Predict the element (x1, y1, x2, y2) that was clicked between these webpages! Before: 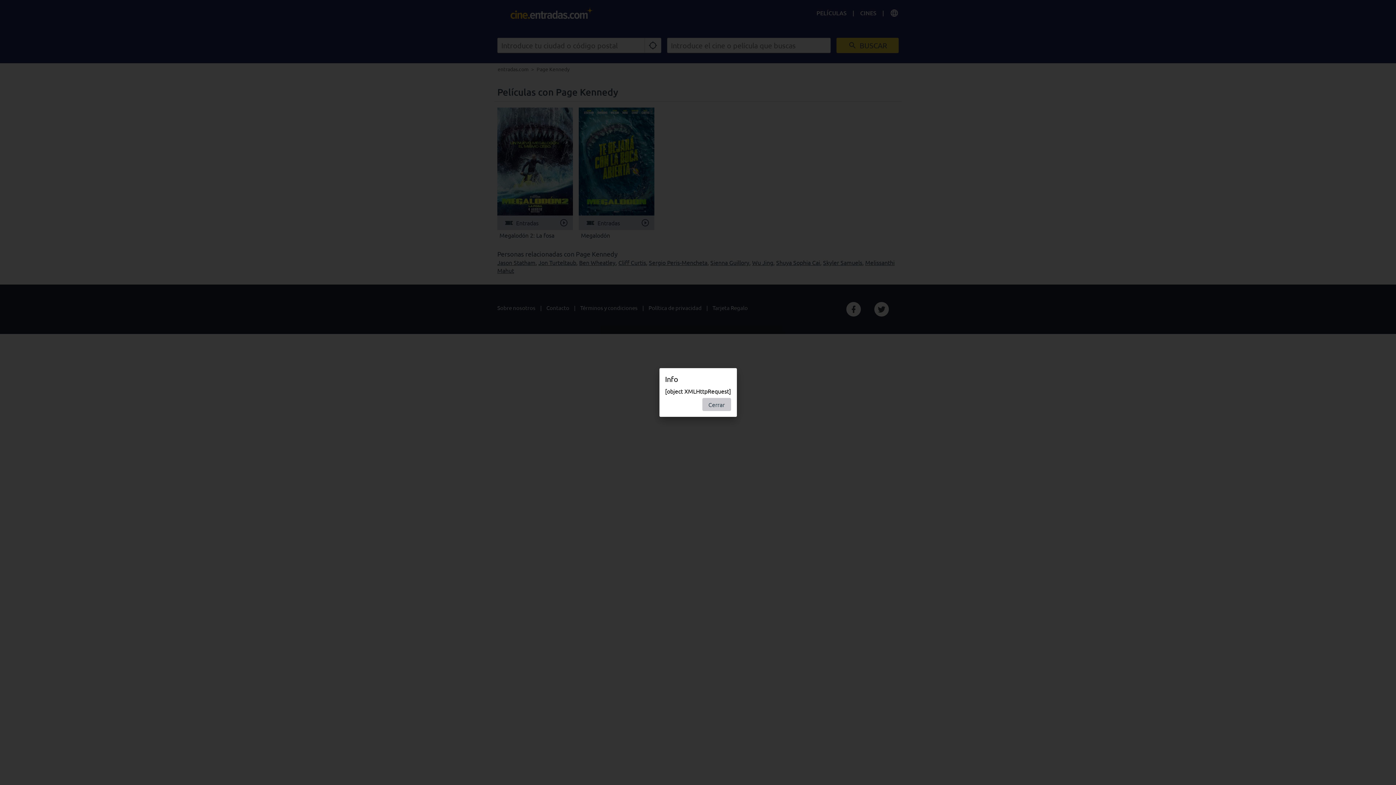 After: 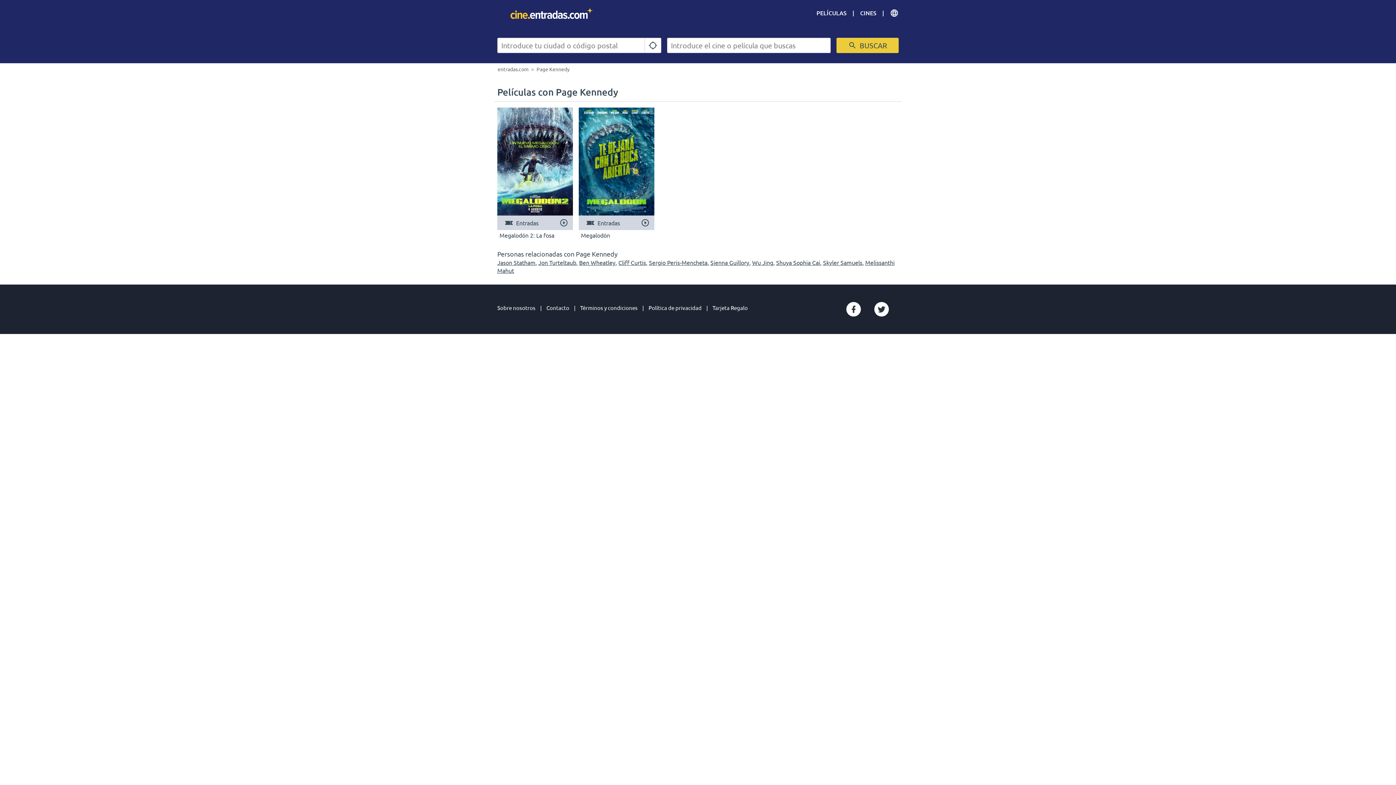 Action: bbox: (702, 398, 731, 411) label: Cerrar